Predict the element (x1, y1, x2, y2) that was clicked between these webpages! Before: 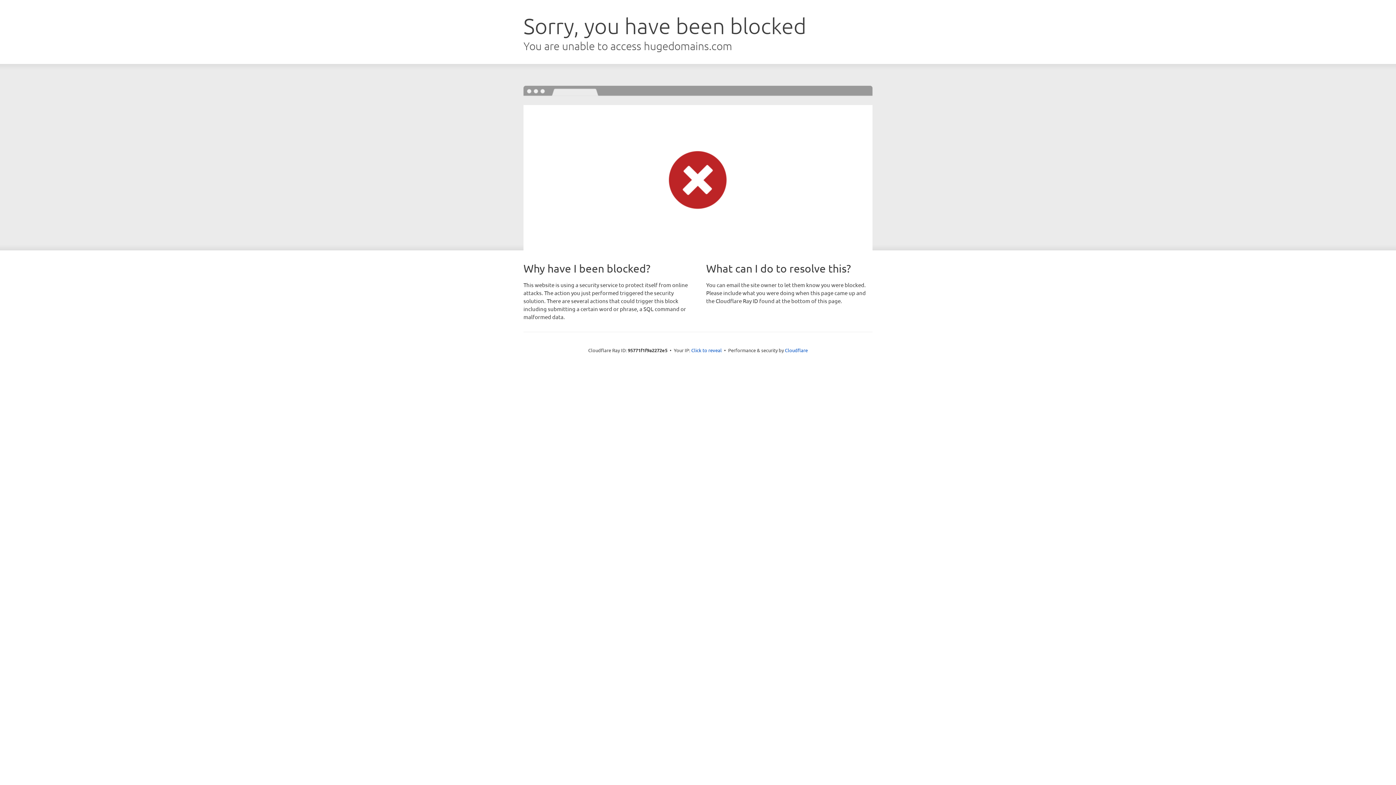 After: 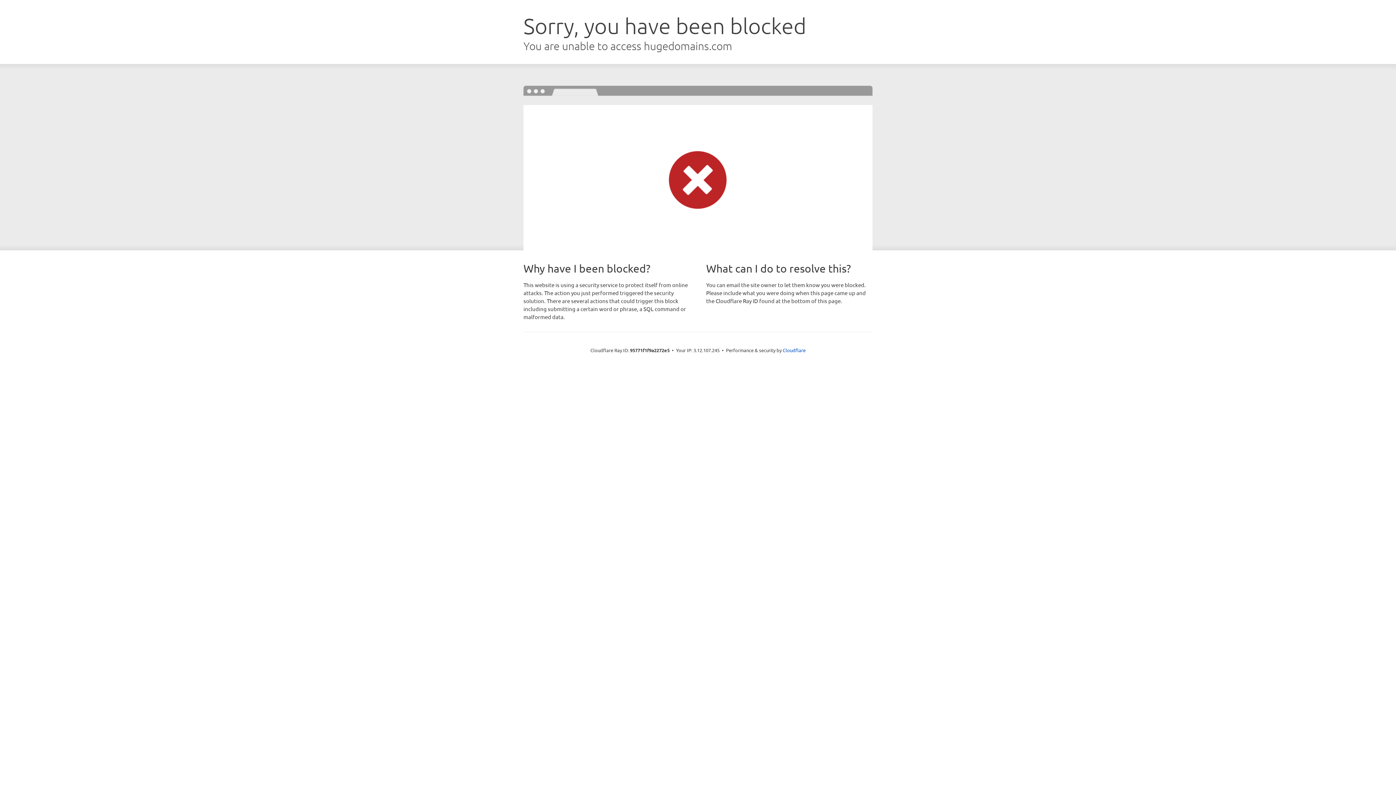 Action: bbox: (691, 346, 722, 353) label: Click to reveal